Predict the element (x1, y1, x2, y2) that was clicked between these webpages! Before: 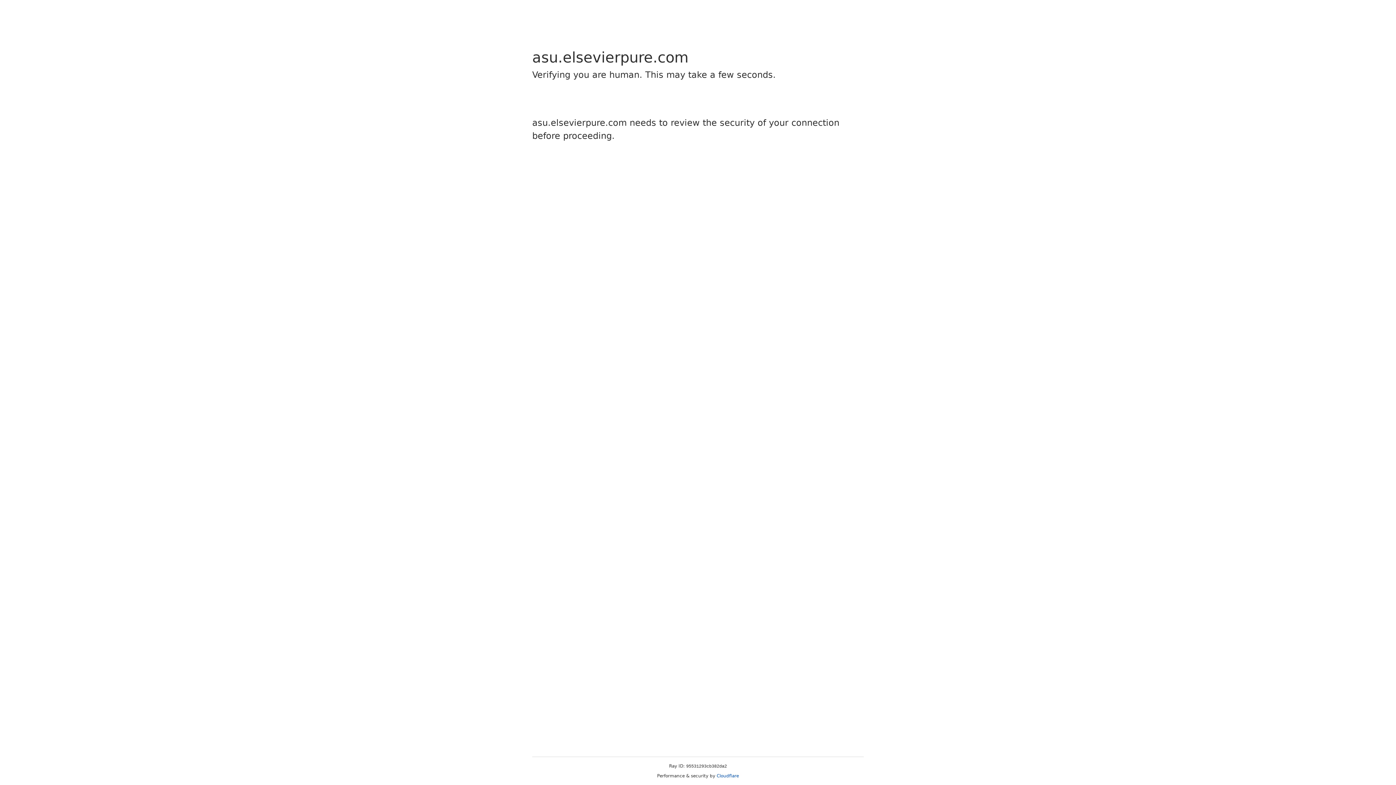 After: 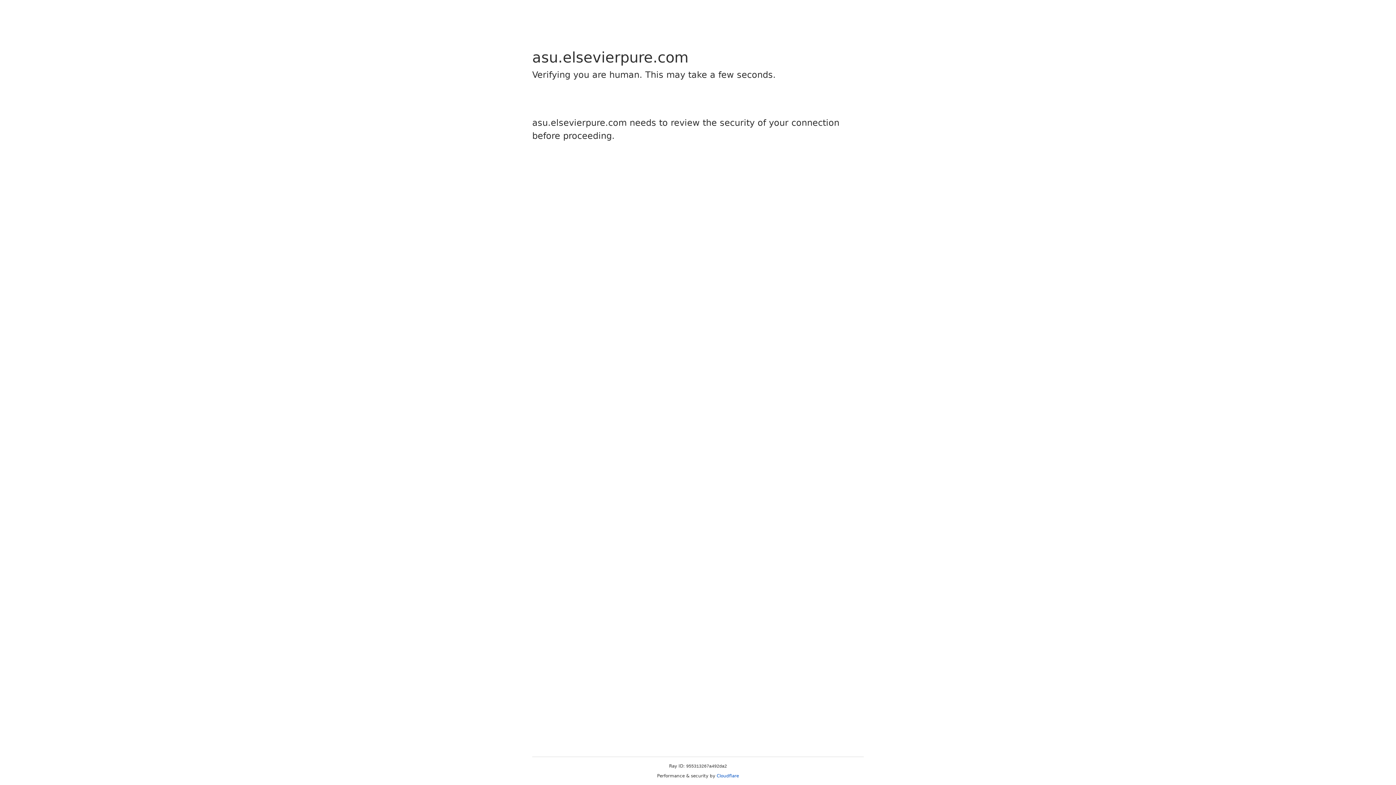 Action: label: Cloudflare bbox: (716, 773, 739, 778)